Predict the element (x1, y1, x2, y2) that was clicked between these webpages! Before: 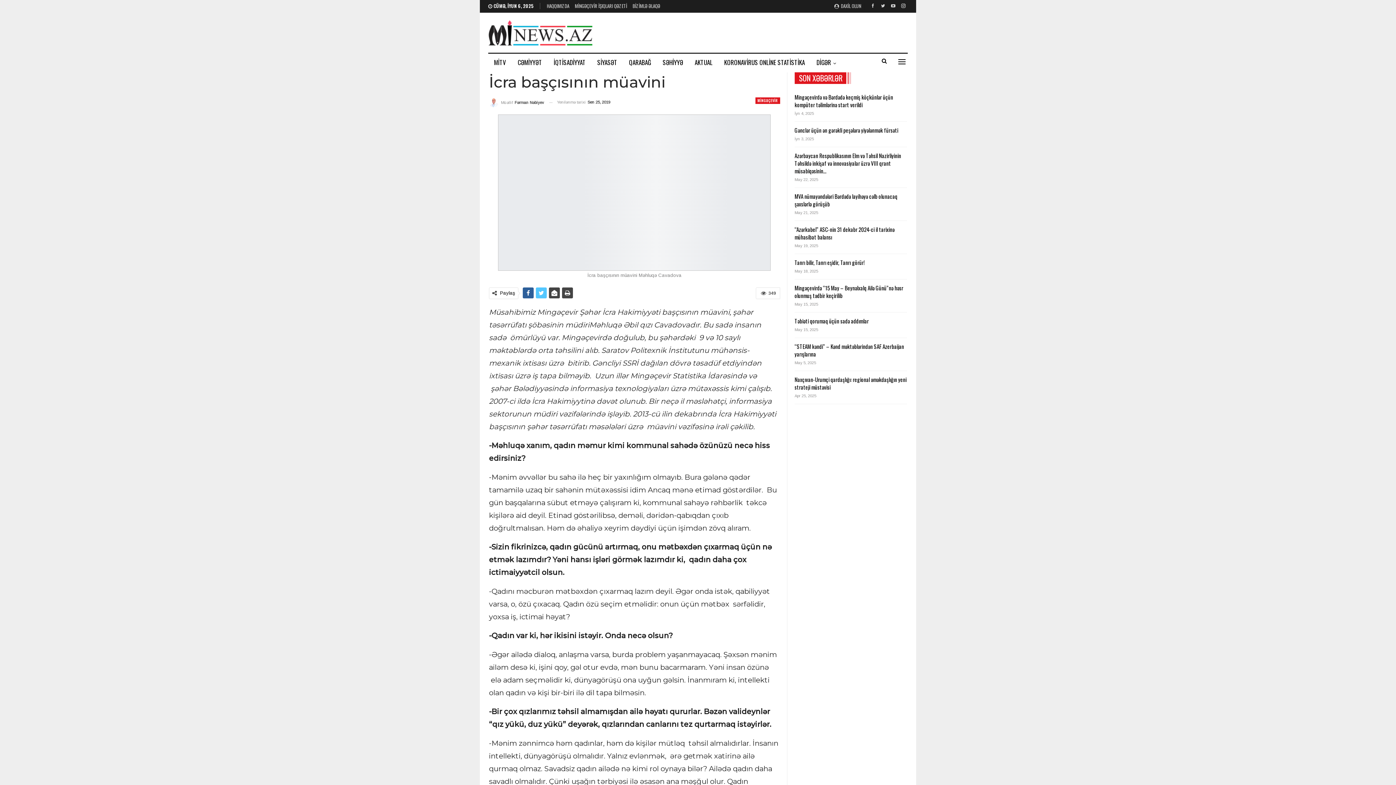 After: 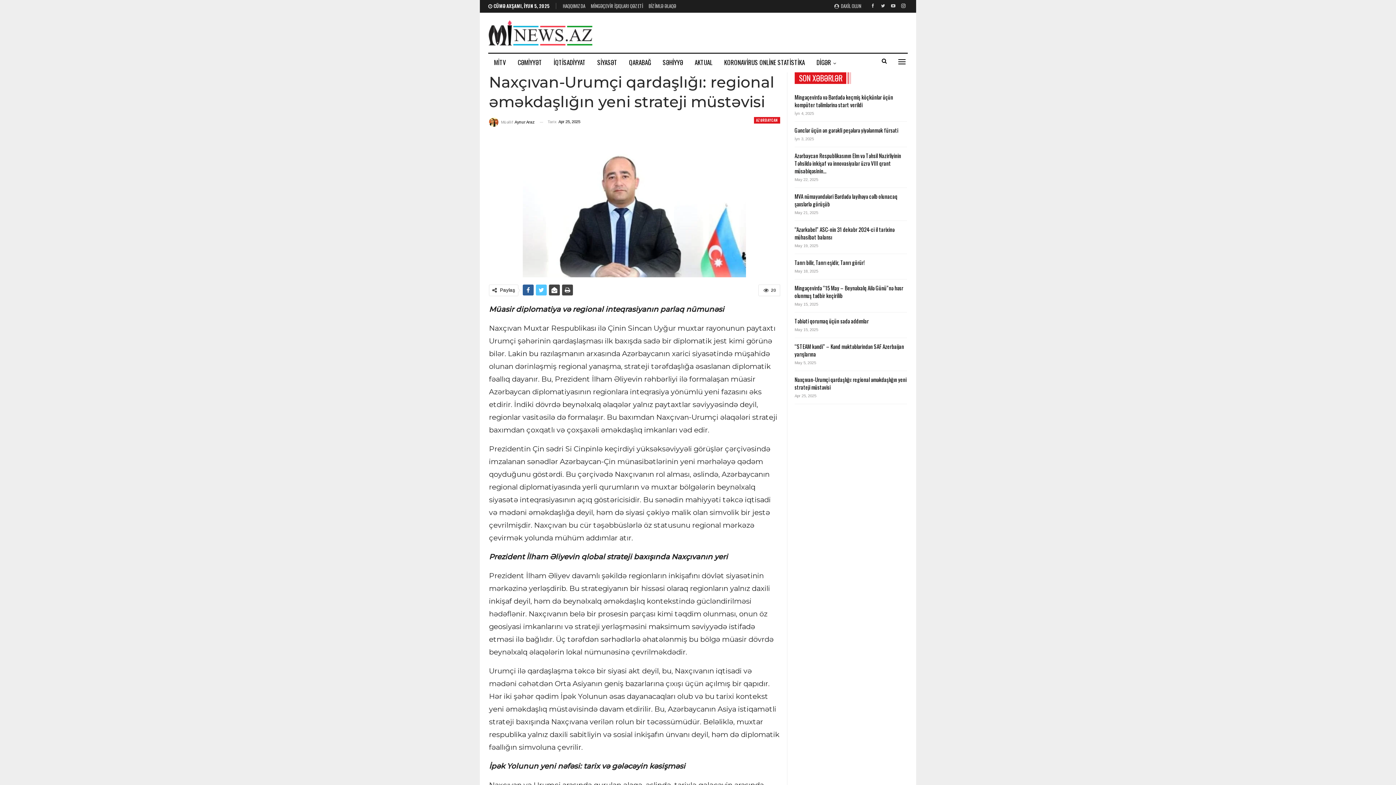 Action: bbox: (794, 375, 906, 391) label: Naxçıvan-Urumçi qardaşlığı: regional əməkdaşlığın yeni strateji müstəvisi